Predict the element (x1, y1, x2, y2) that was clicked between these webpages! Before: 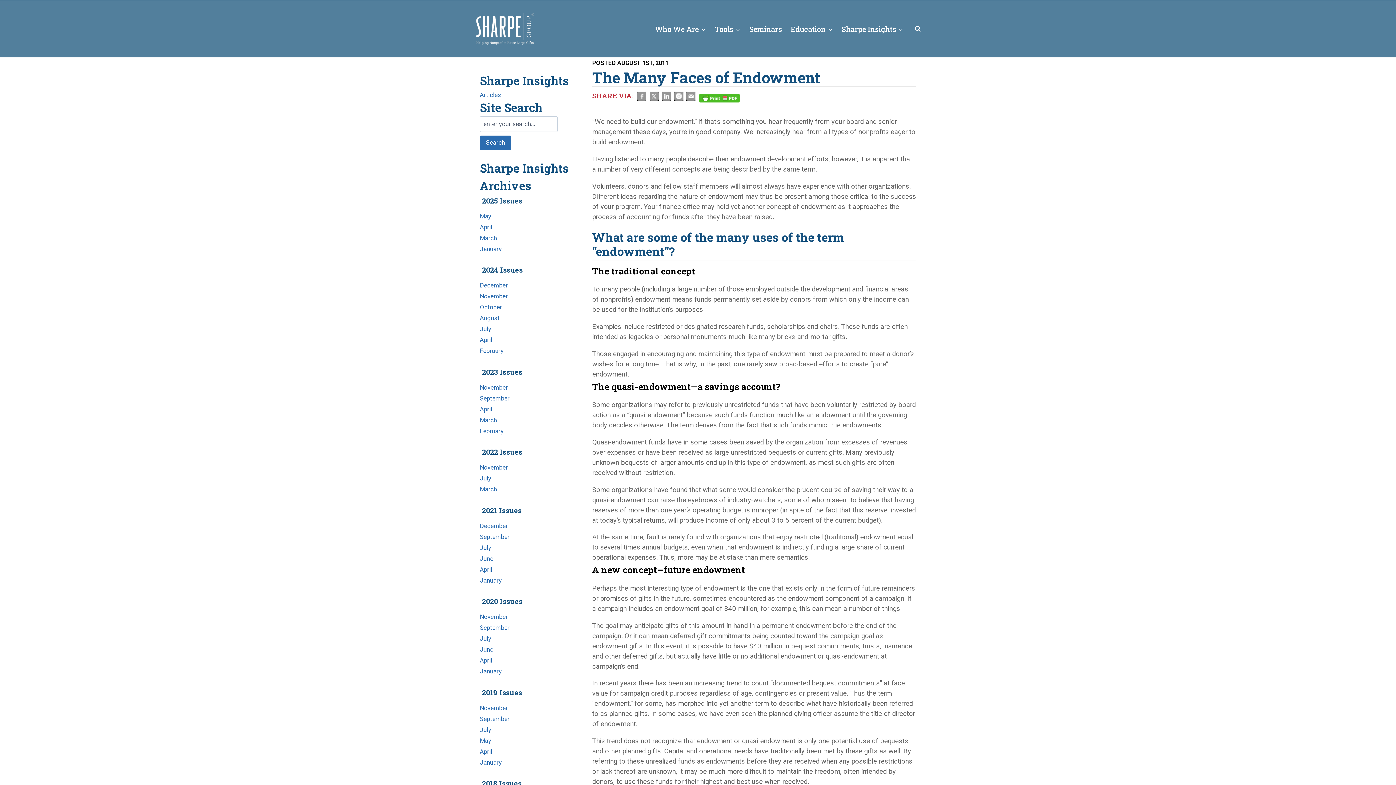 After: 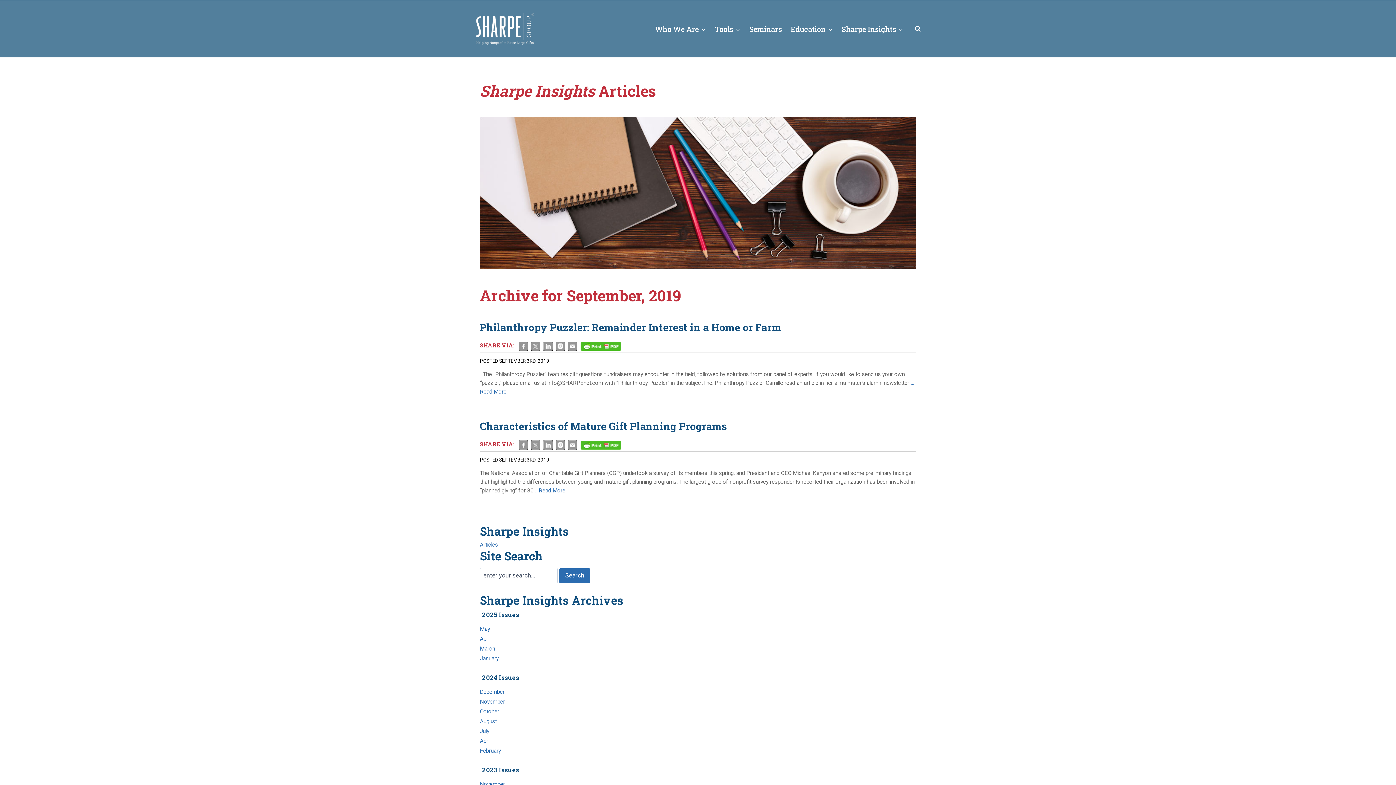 Action: label: September bbox: (480, 715, 509, 722)